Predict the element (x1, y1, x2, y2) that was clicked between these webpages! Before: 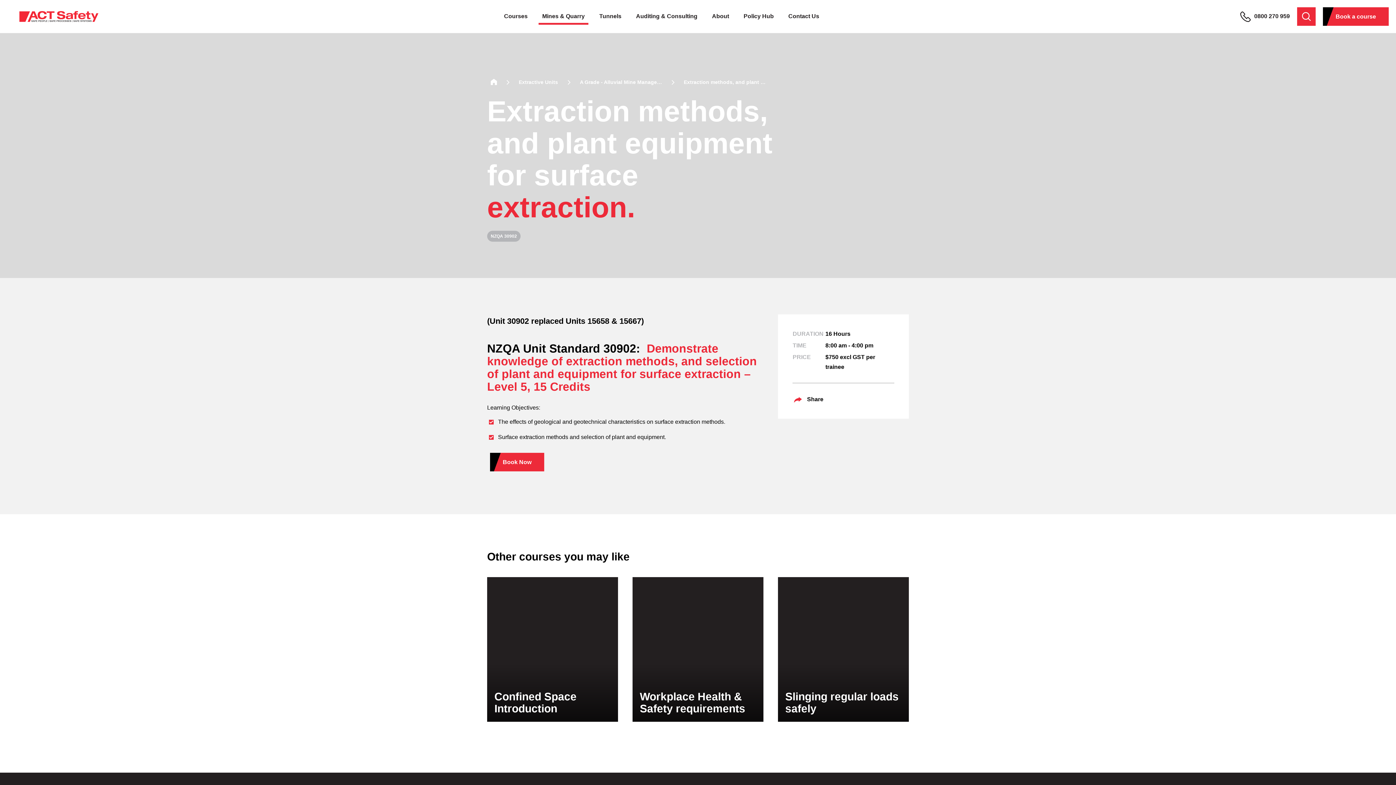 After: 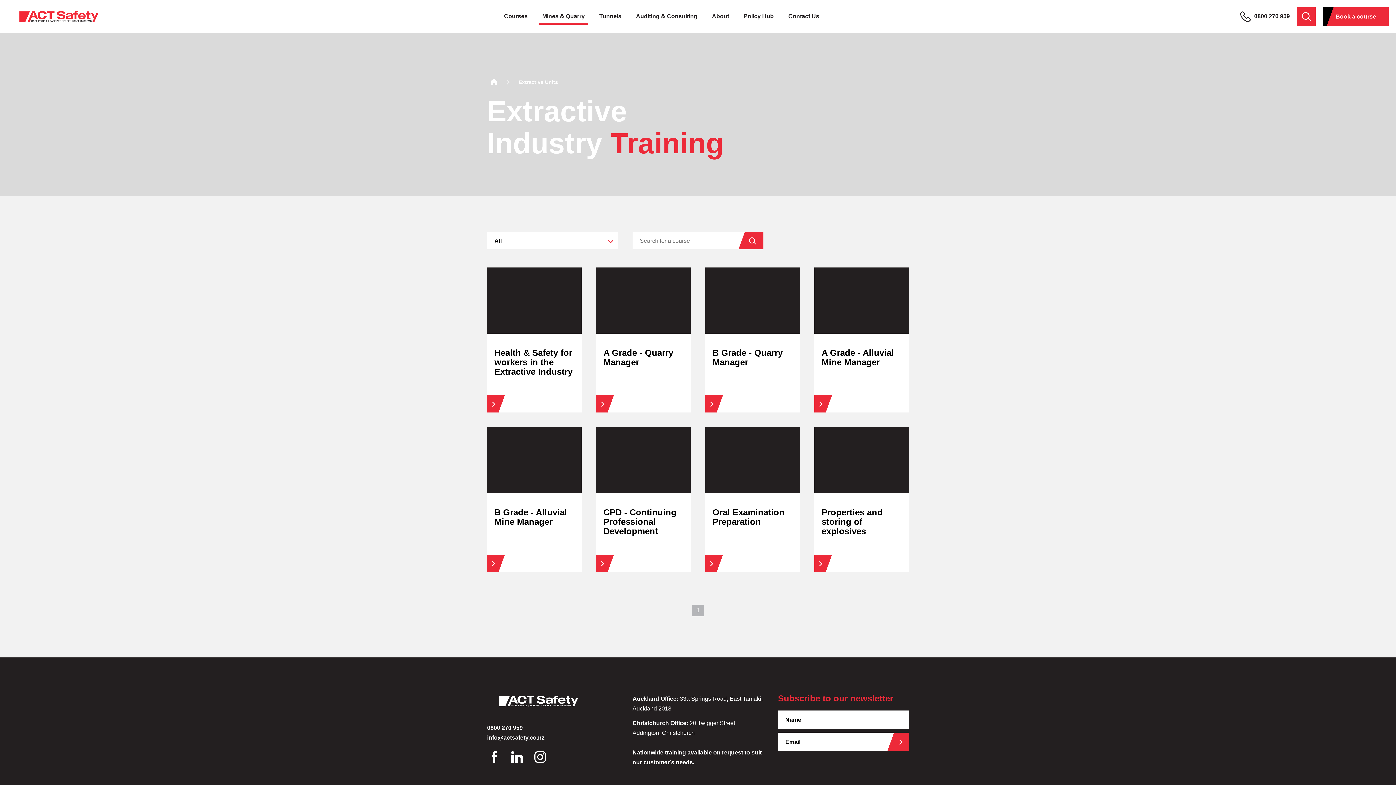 Action: label: Mines & Quarry bbox: (542, 13, 584, 19)